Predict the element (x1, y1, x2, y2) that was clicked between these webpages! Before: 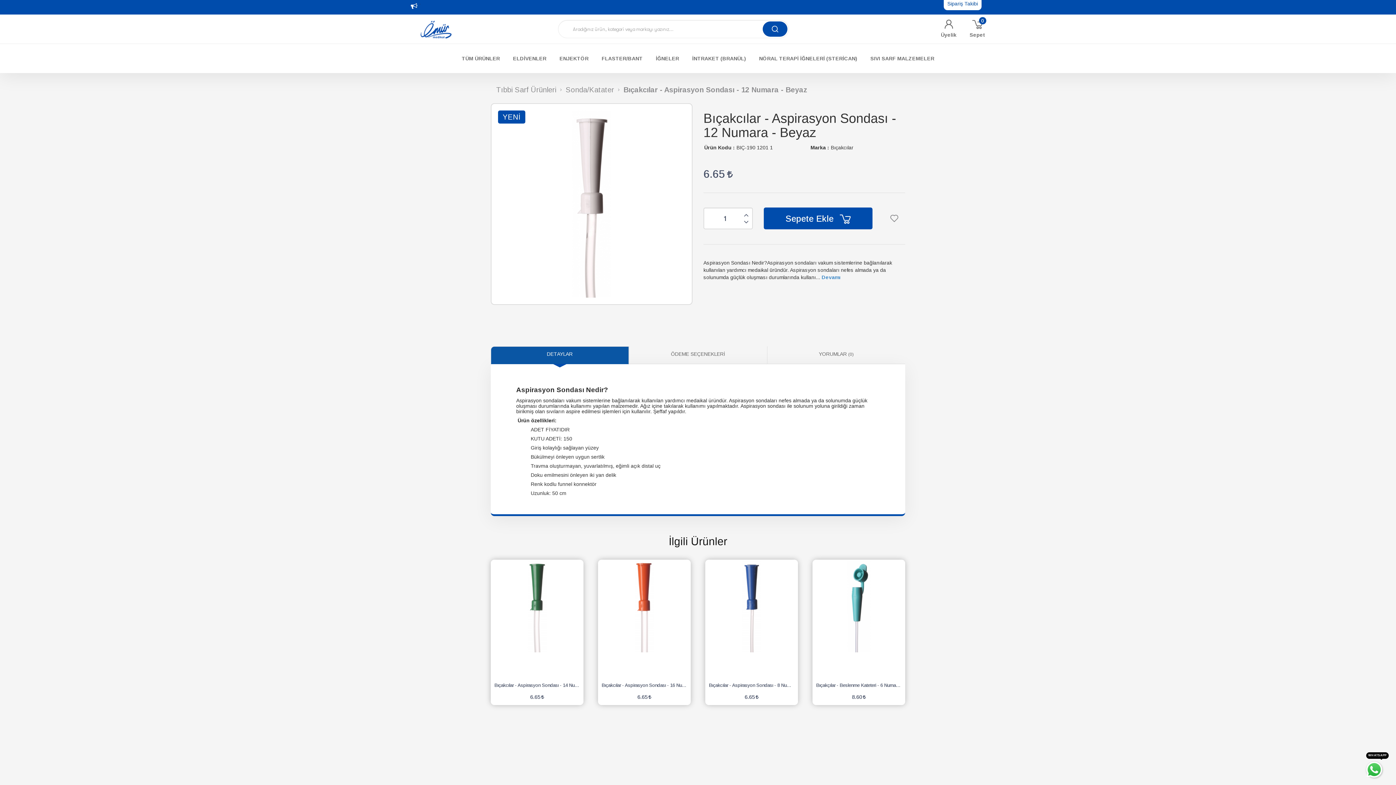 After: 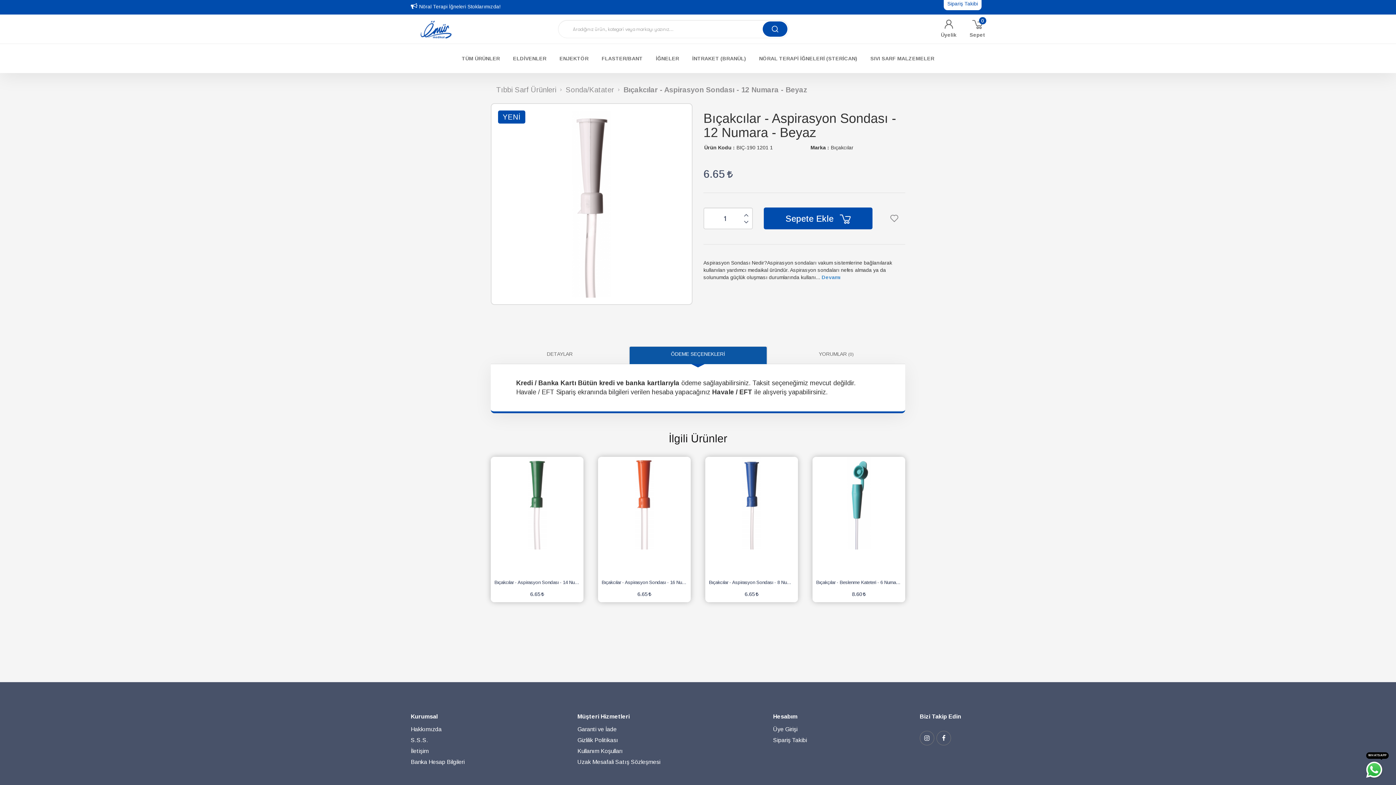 Action: bbox: (629, 346, 767, 364) label: ÖDEME SEÇENEKLERİ